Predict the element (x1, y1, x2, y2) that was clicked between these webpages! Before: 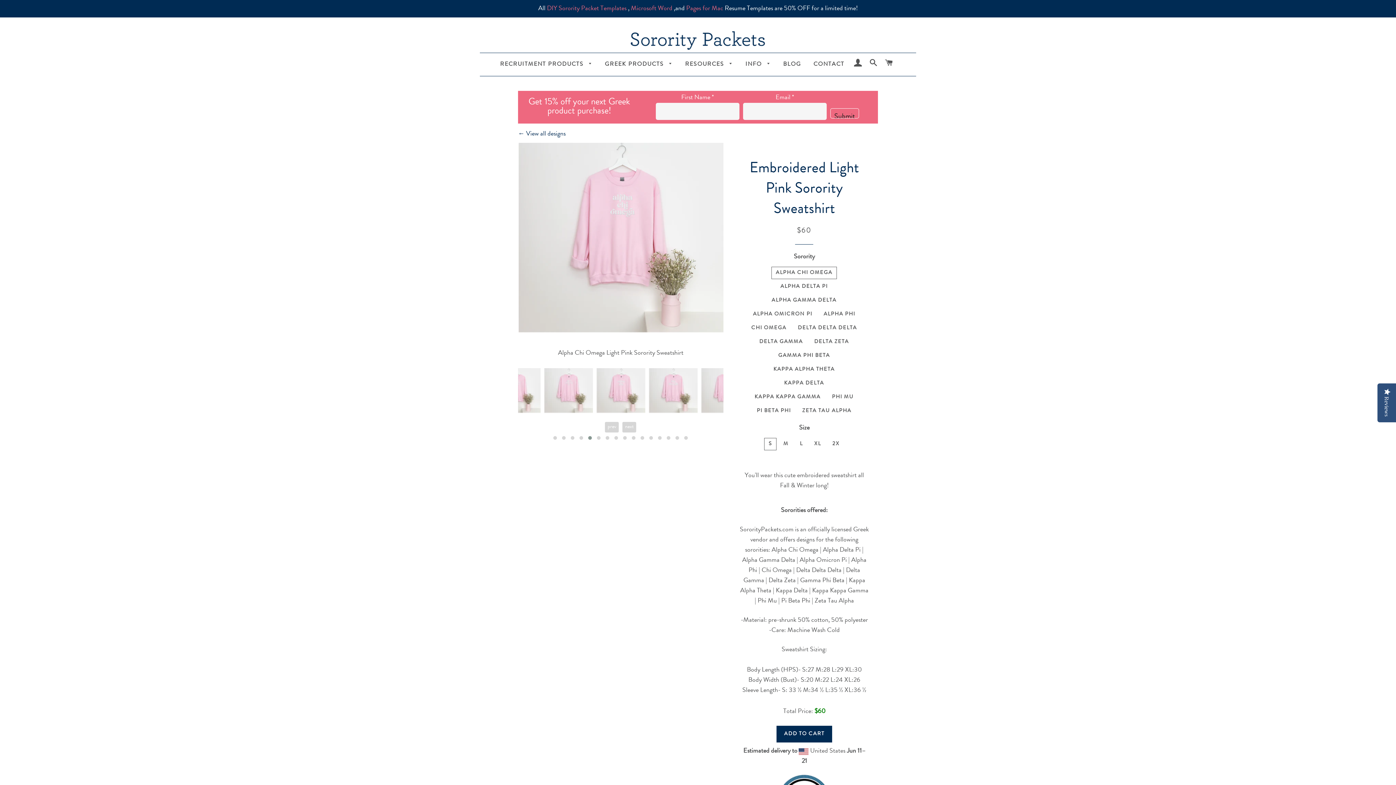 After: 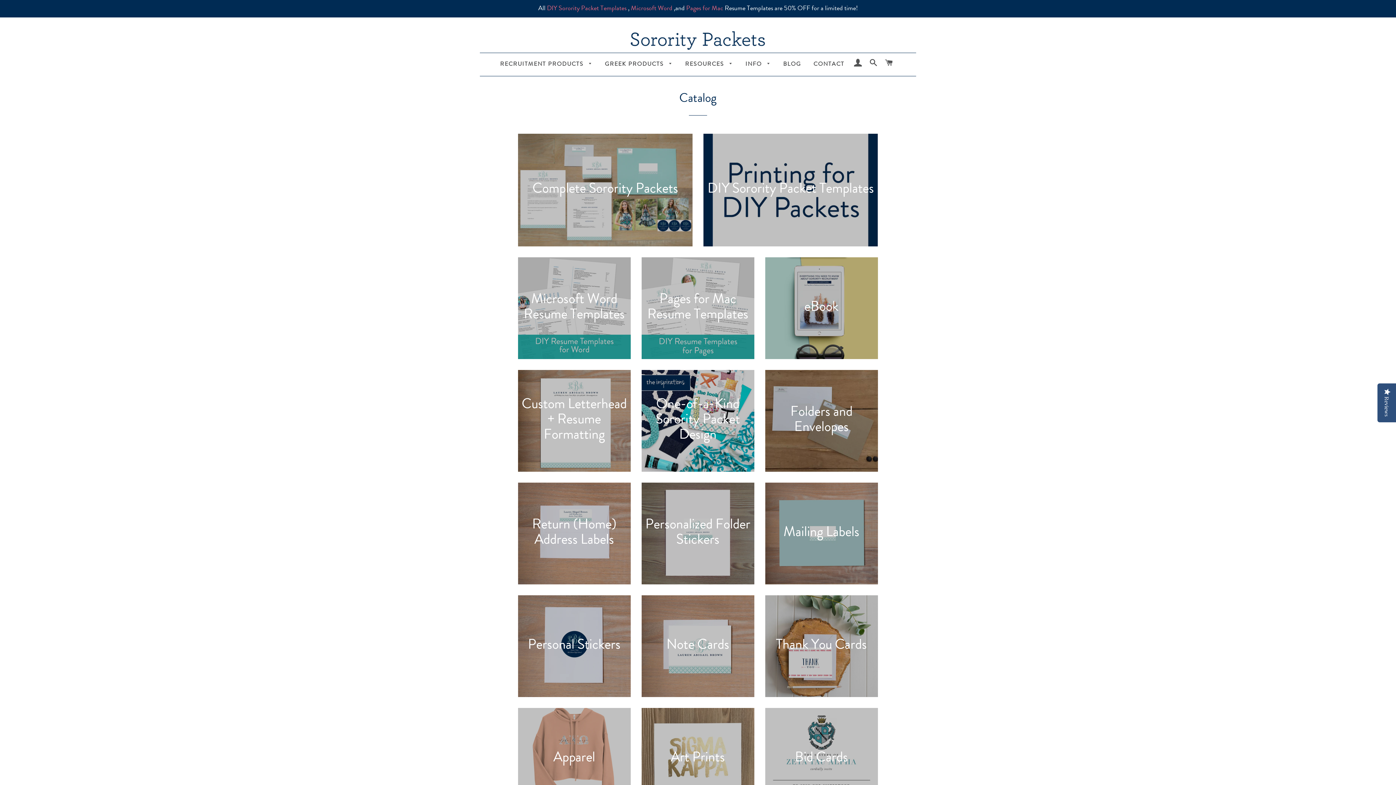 Action: bbox: (518, 130, 565, 137) label: ← View all designs